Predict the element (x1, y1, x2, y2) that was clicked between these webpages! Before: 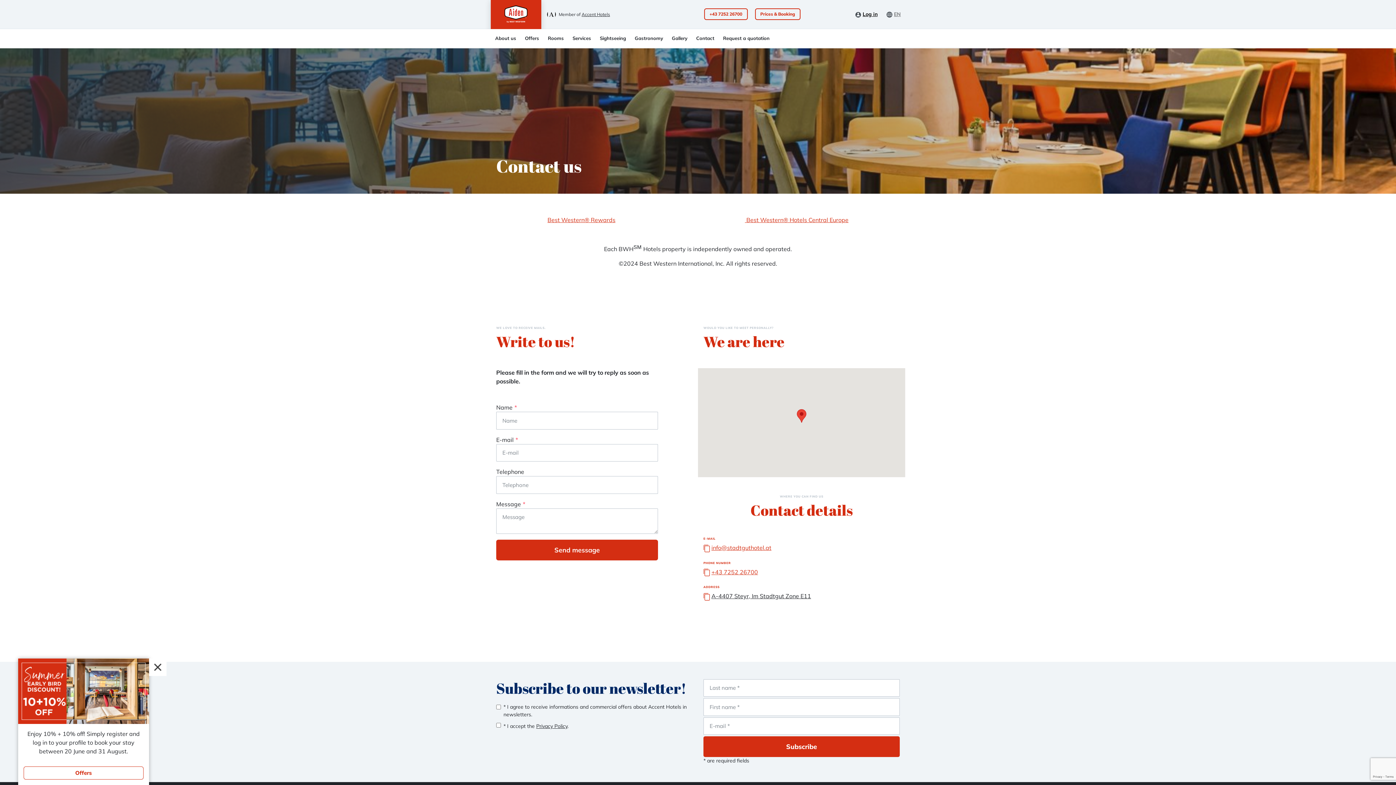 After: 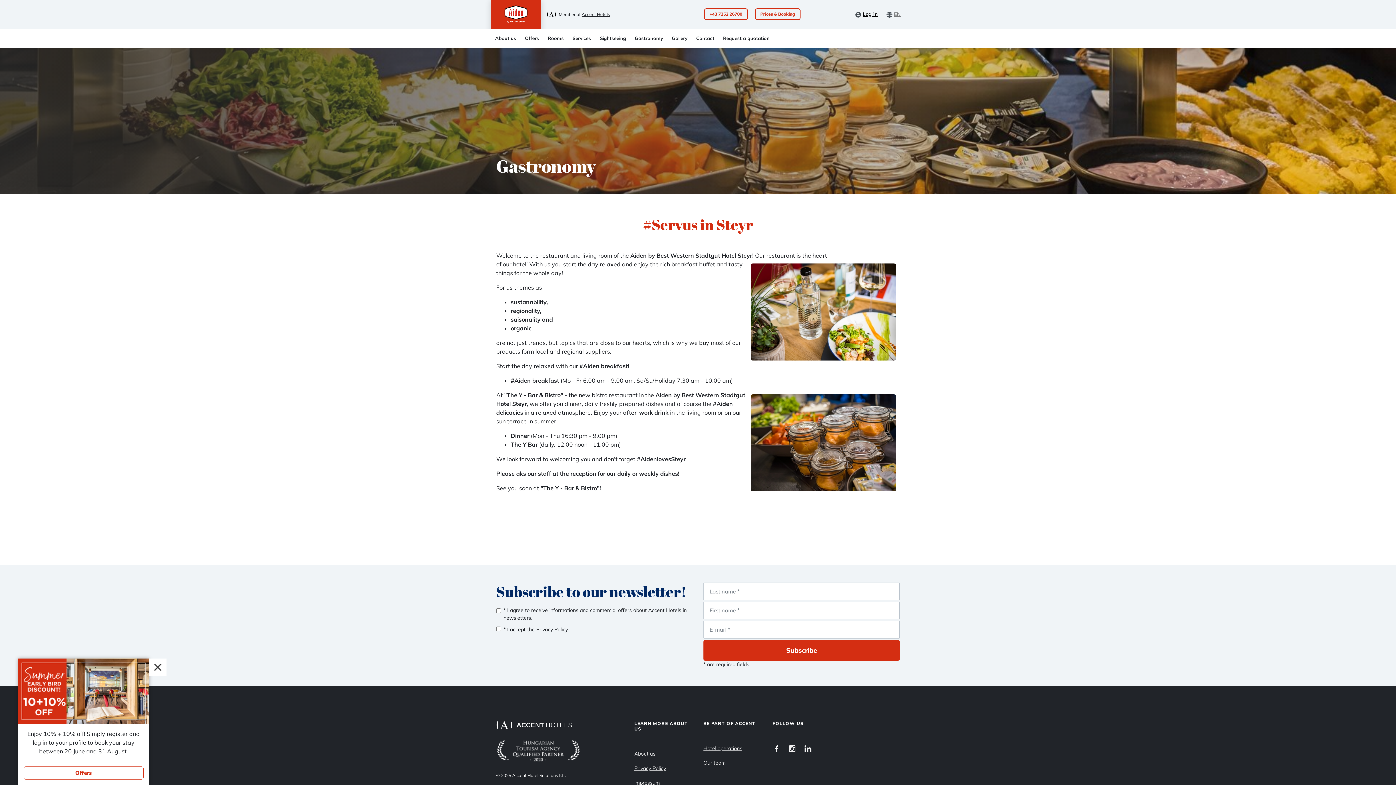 Action: label: Gastronomy bbox: (630, 29, 667, 47)